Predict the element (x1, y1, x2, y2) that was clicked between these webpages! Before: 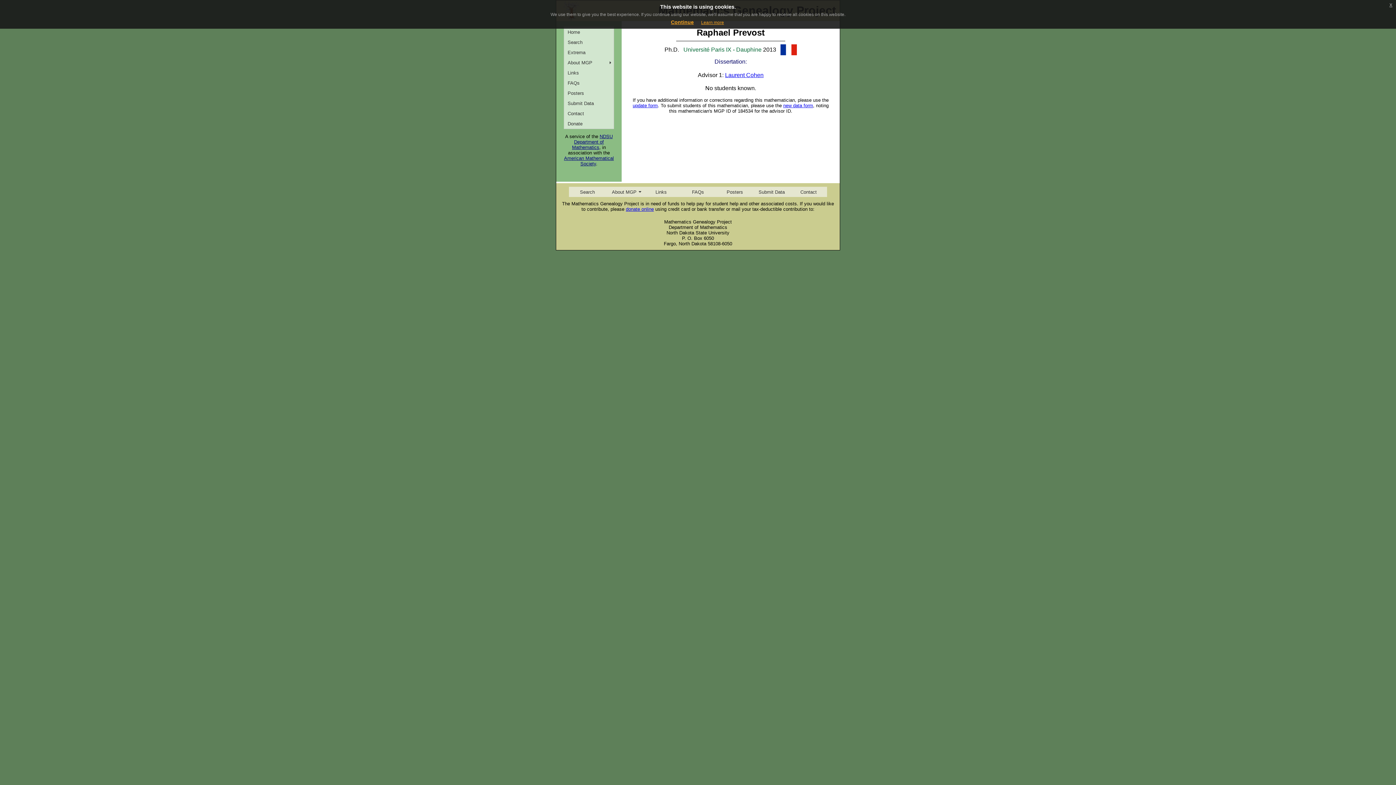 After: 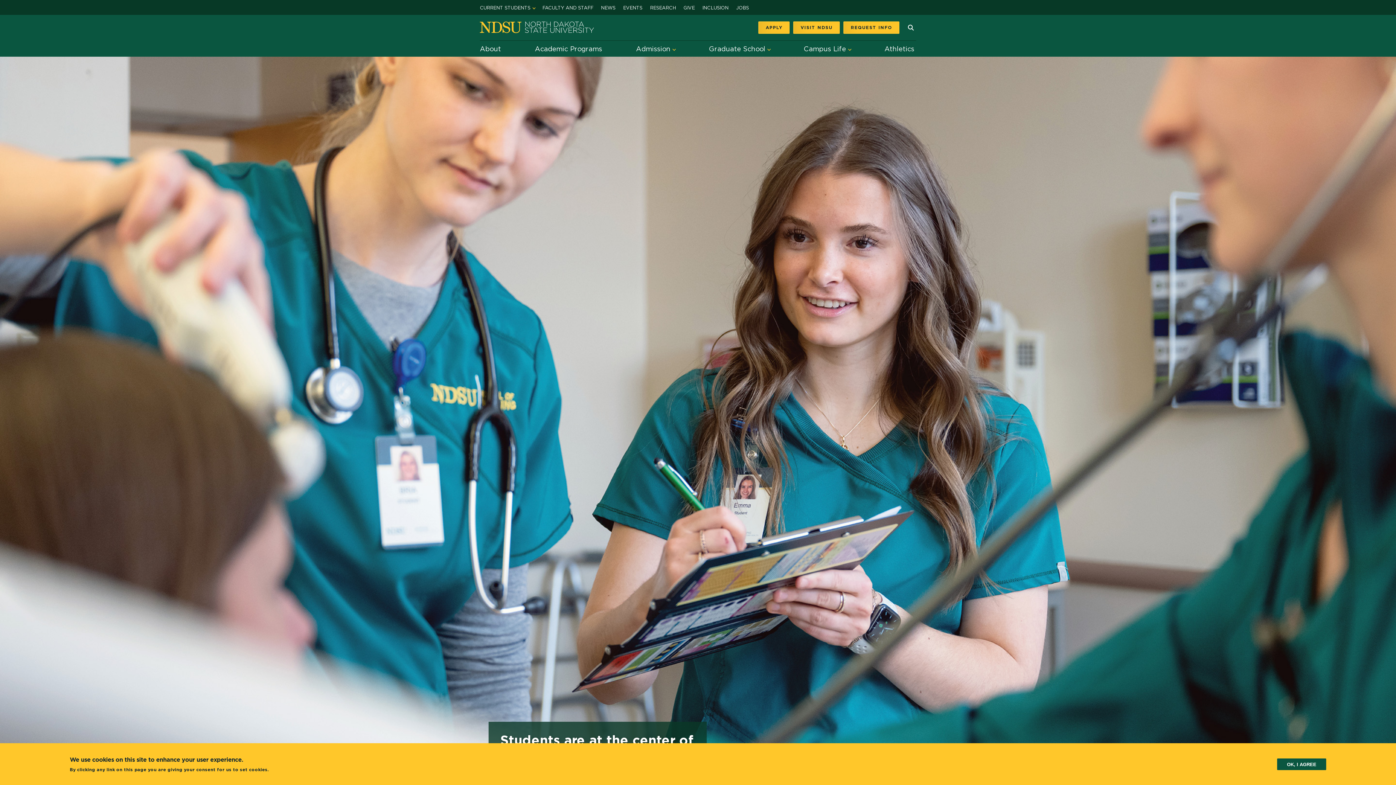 Action: label: NDSU bbox: (599, 133, 612, 139)